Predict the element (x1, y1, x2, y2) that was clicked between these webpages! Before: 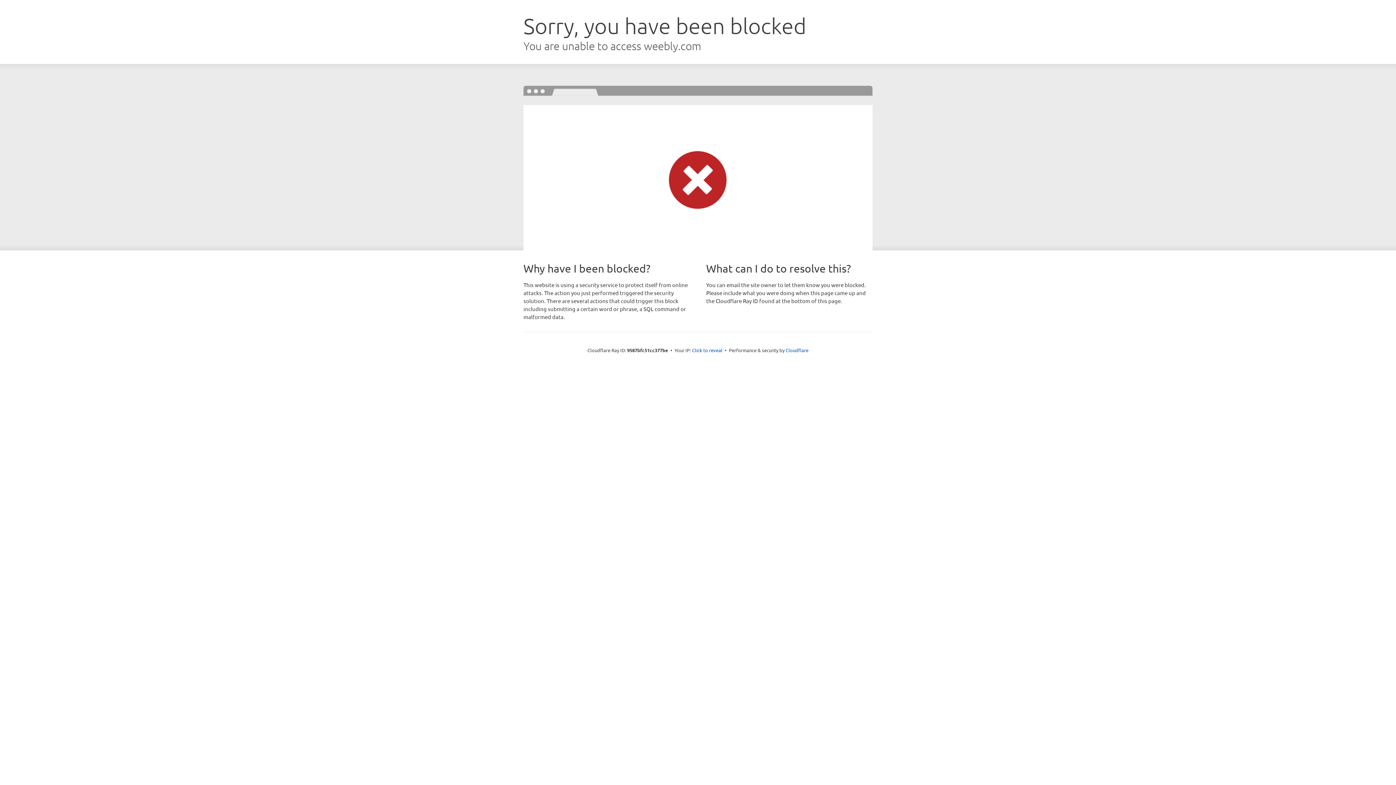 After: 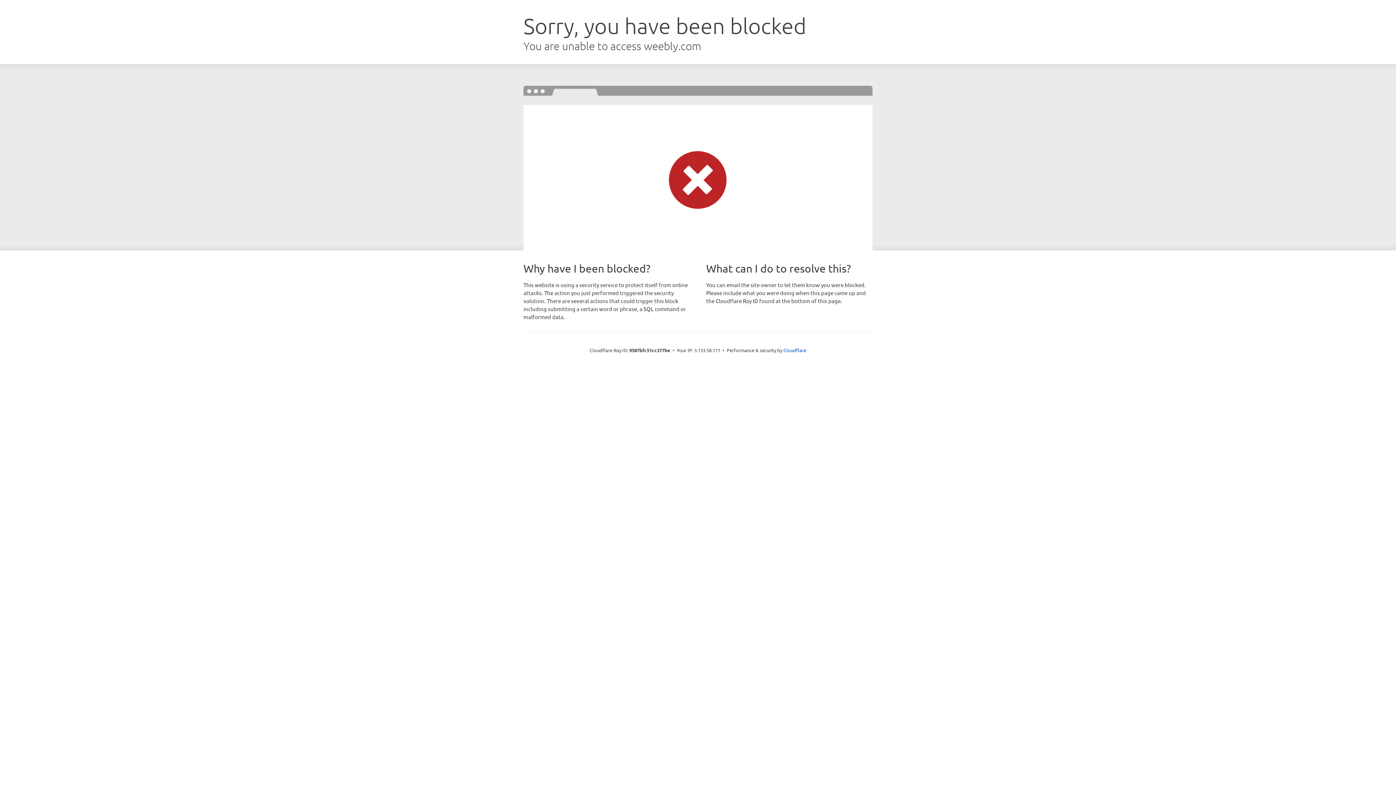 Action: bbox: (692, 346, 722, 353) label: Click to reveal